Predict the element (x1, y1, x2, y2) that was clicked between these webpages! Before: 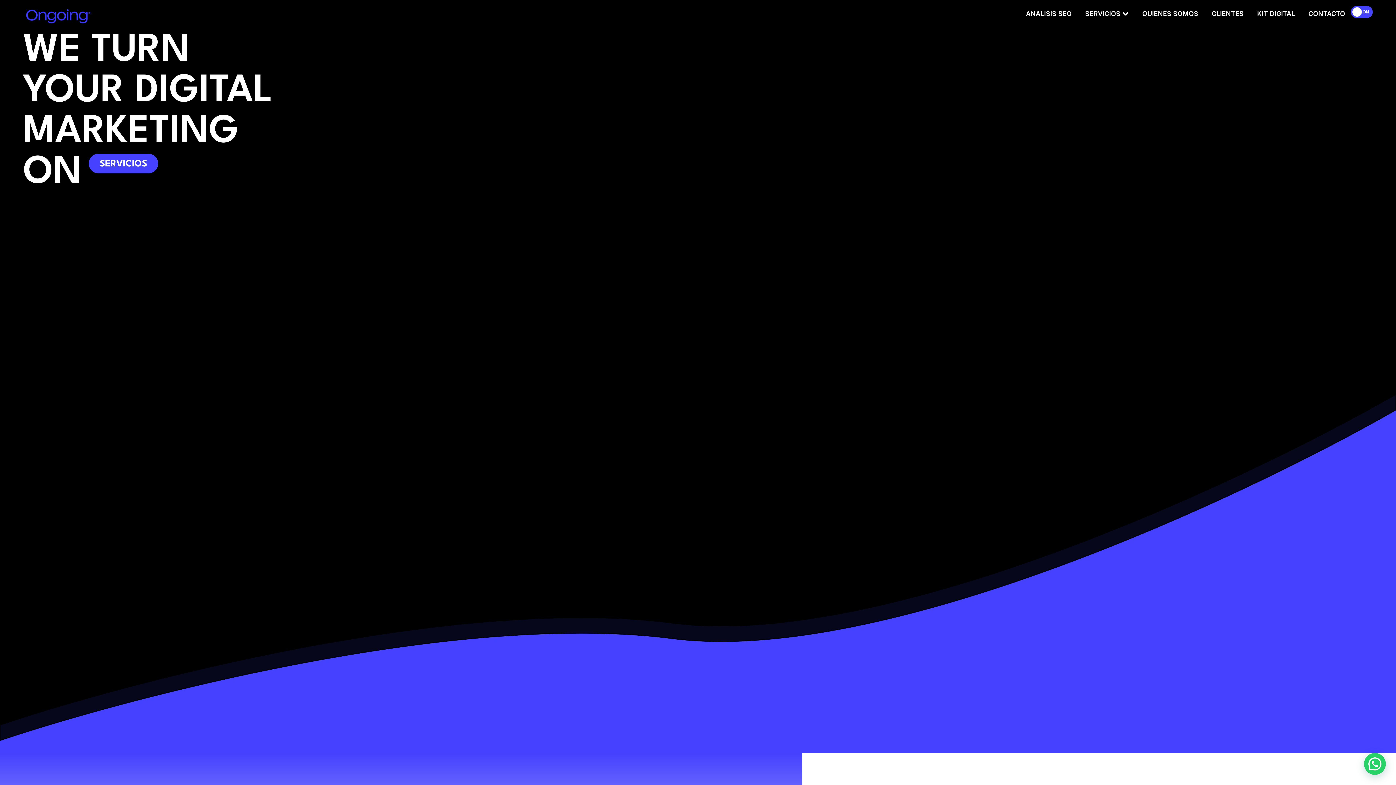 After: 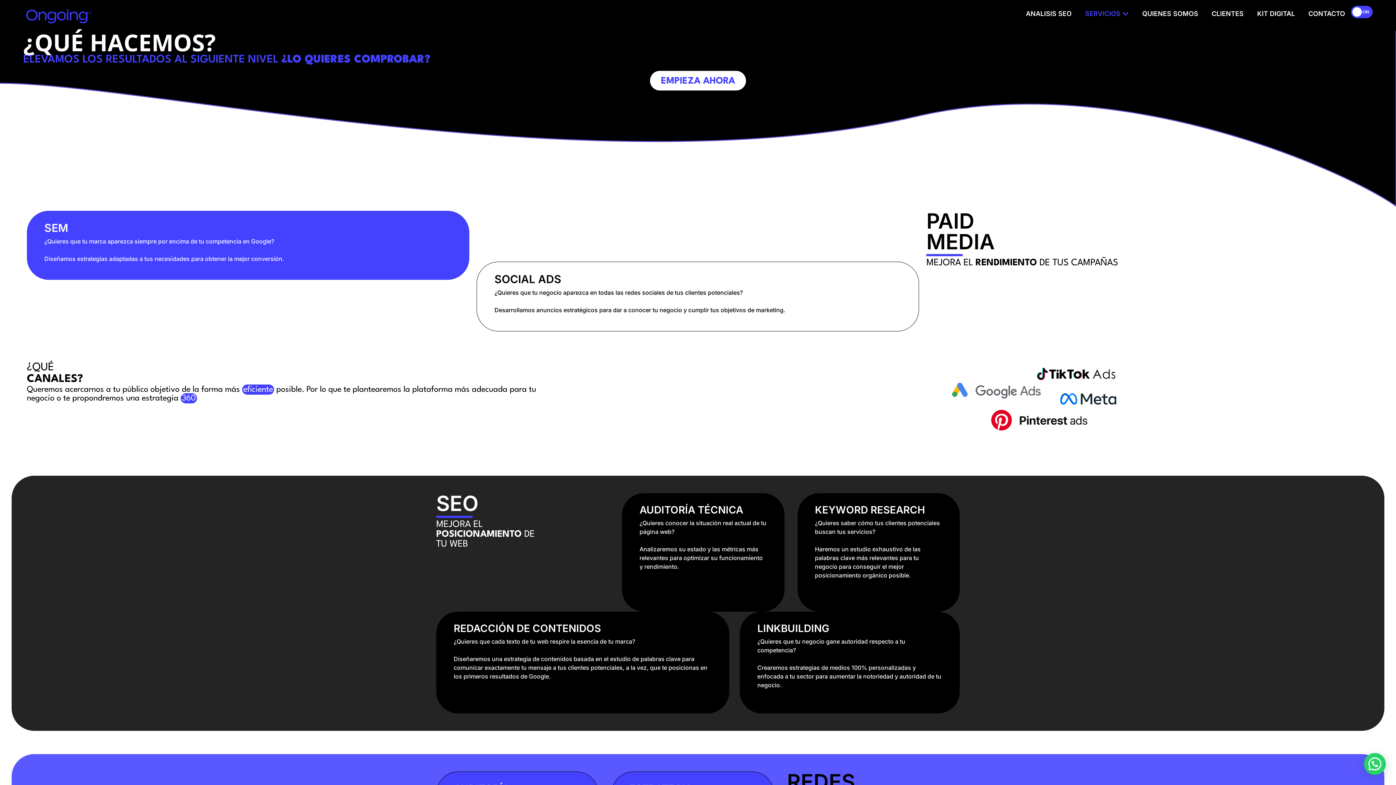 Action: bbox: (1085, 8, 1120, 18) label: SERVICIOS